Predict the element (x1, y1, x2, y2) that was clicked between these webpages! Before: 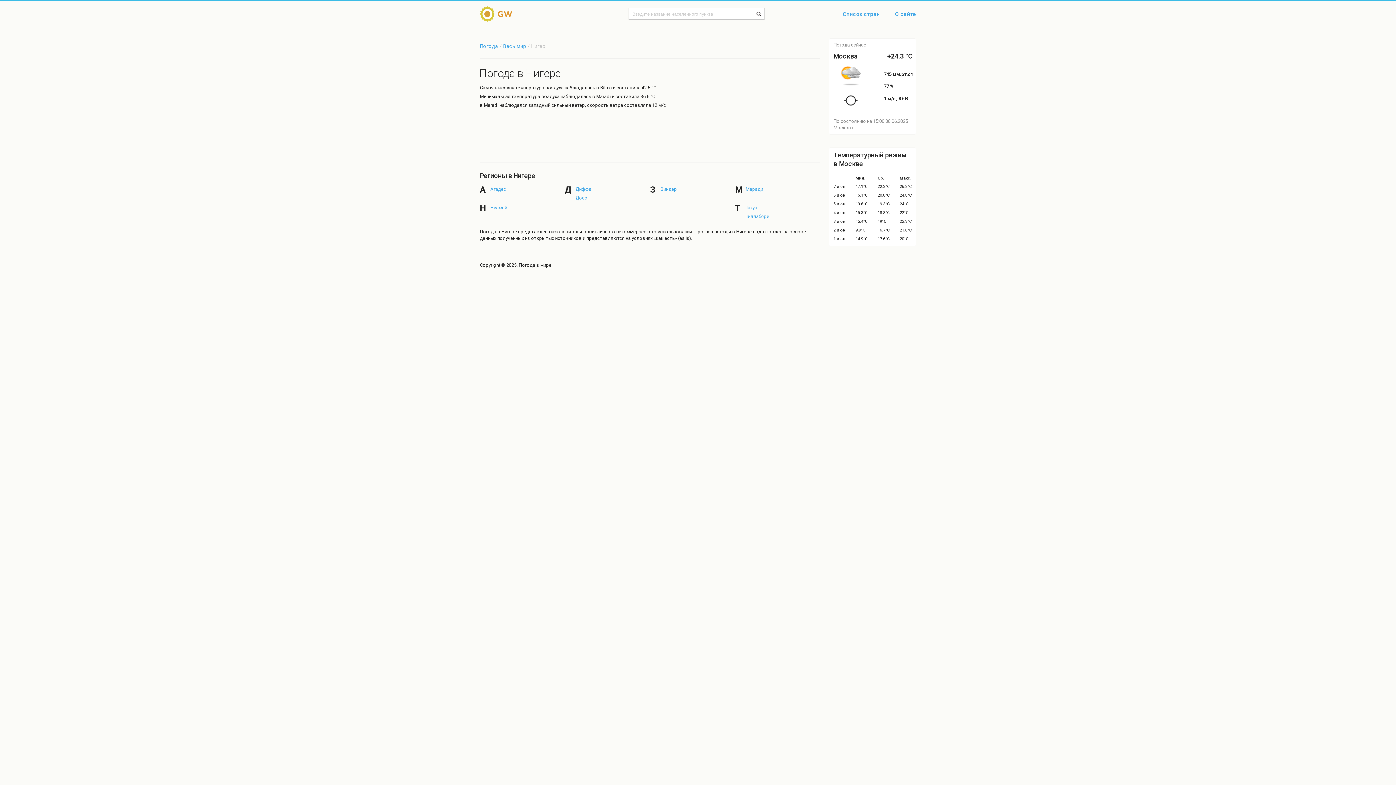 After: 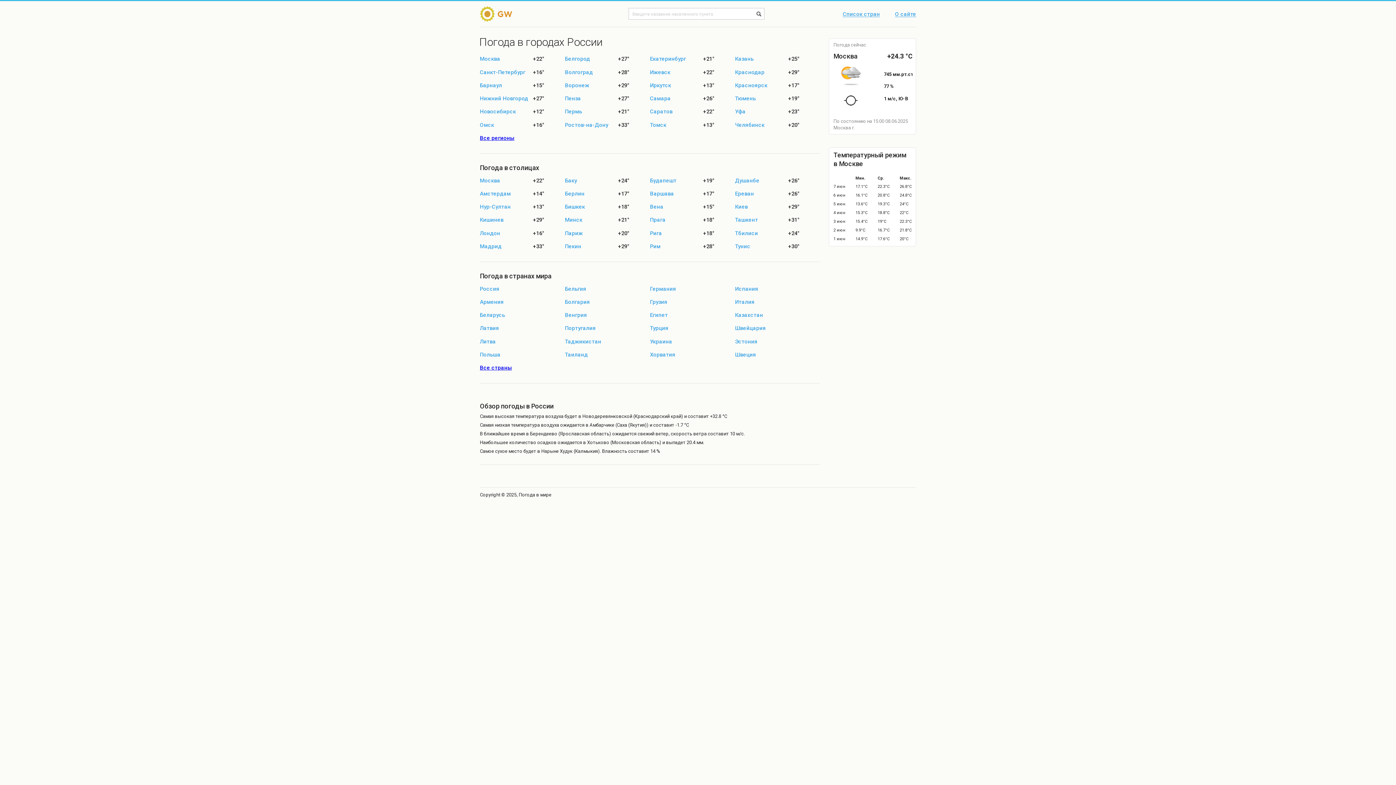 Action: bbox: (480, 6, 514, 21)